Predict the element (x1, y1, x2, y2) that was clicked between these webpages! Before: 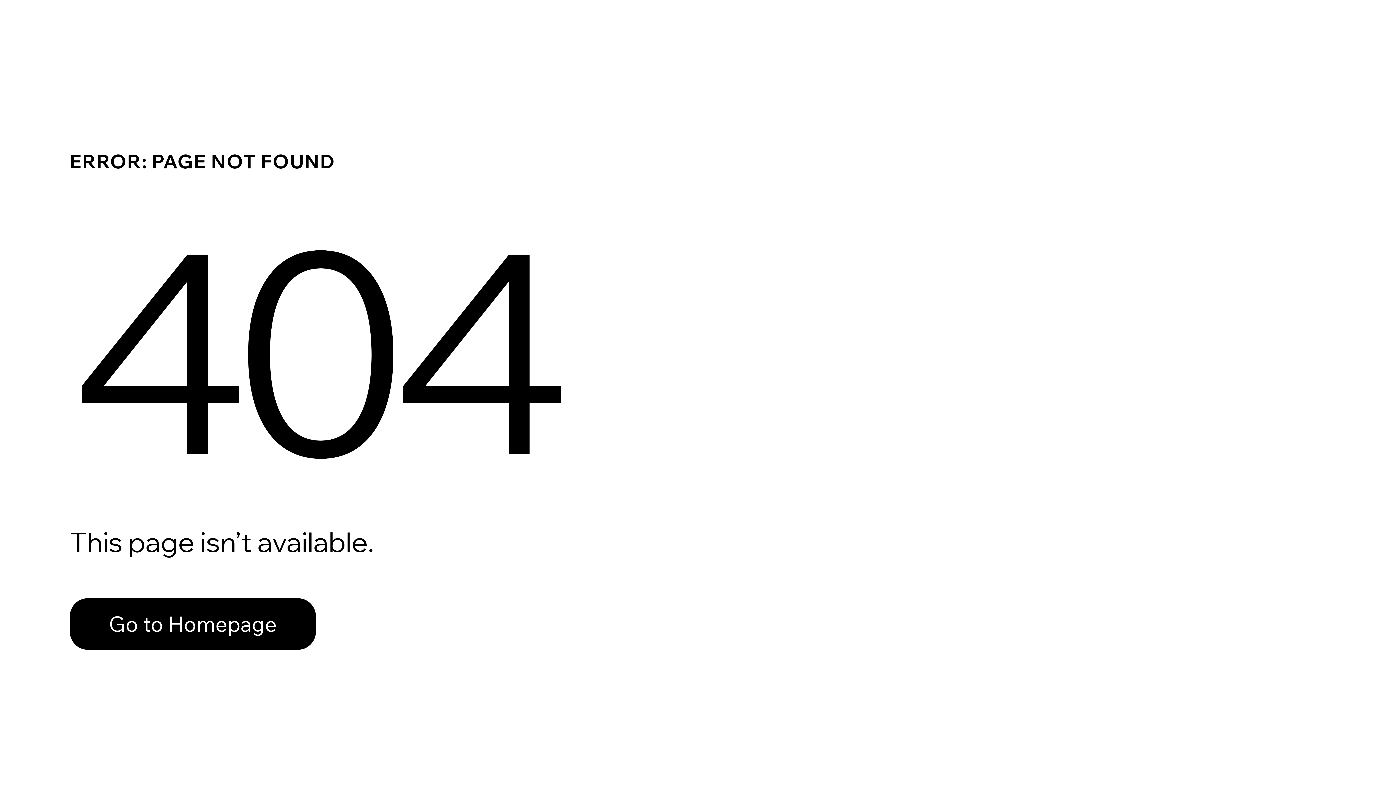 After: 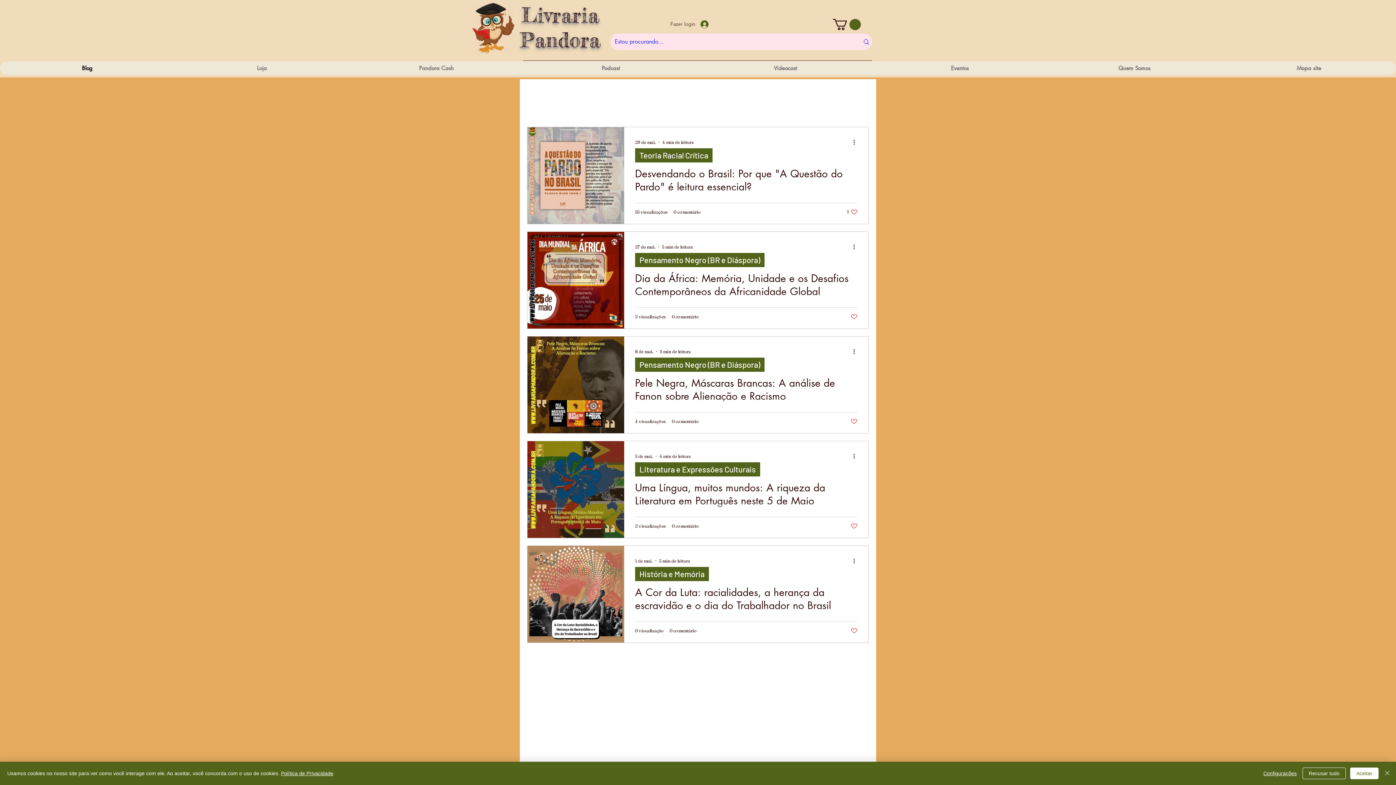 Action: label: Go to Homepage bbox: (69, 598, 316, 650)